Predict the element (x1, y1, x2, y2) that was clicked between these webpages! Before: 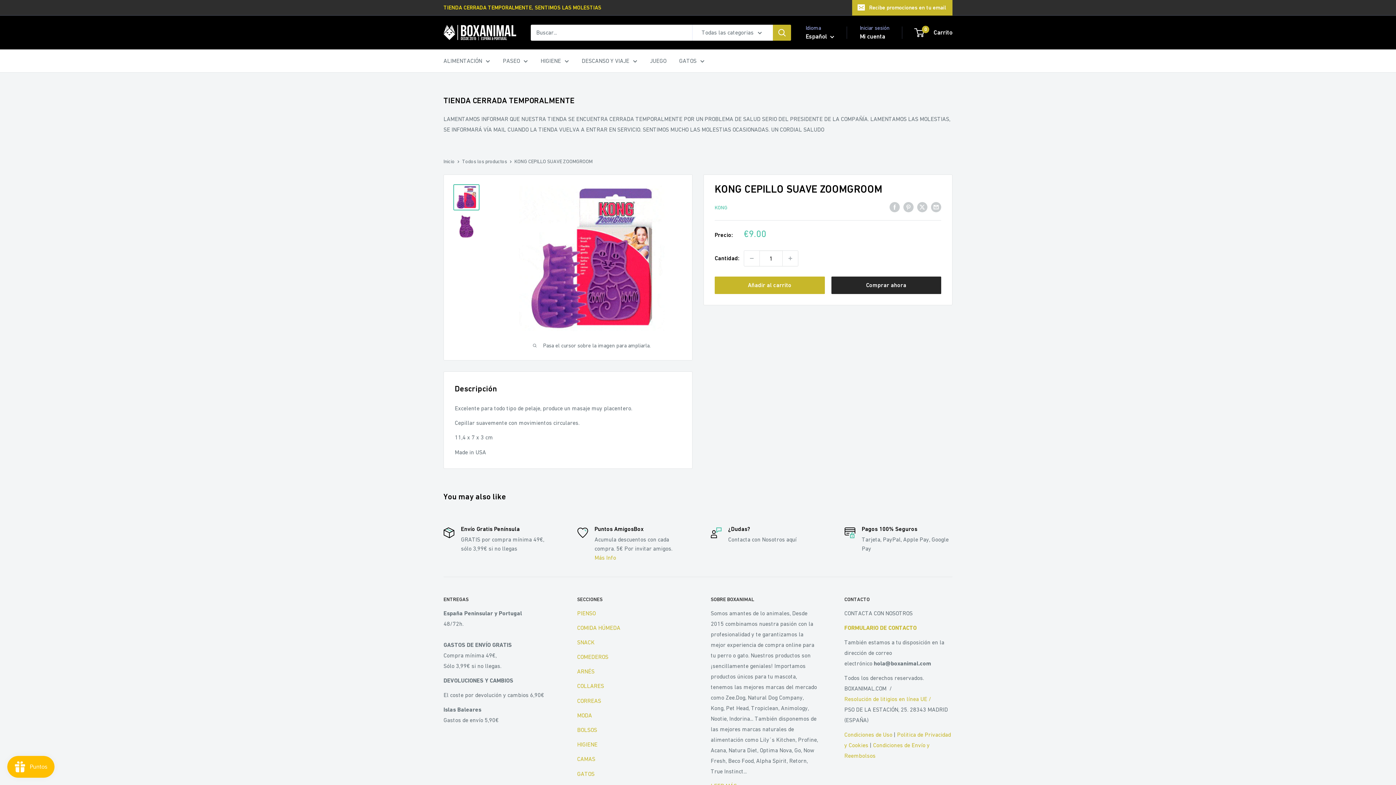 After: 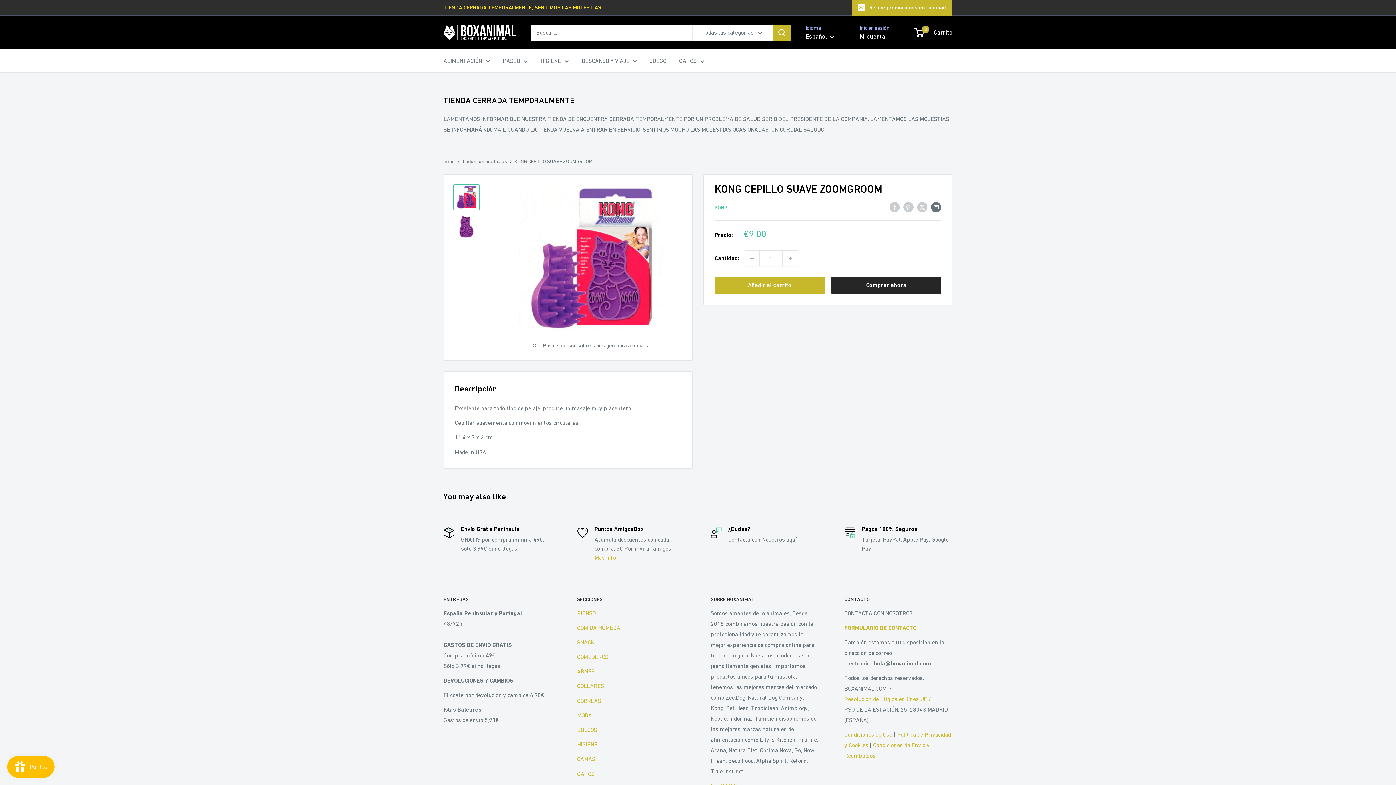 Action: label: Compartir por email bbox: (931, 201, 941, 212)